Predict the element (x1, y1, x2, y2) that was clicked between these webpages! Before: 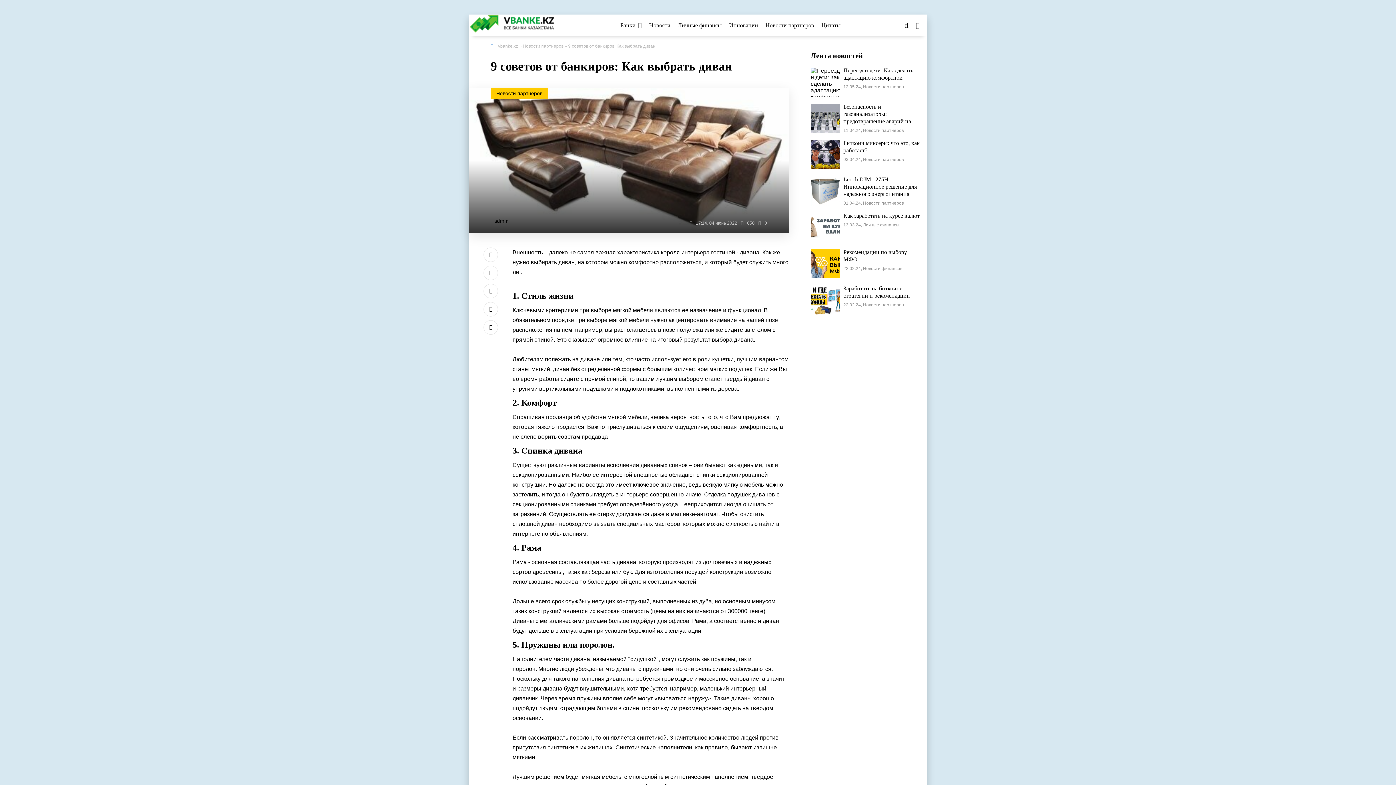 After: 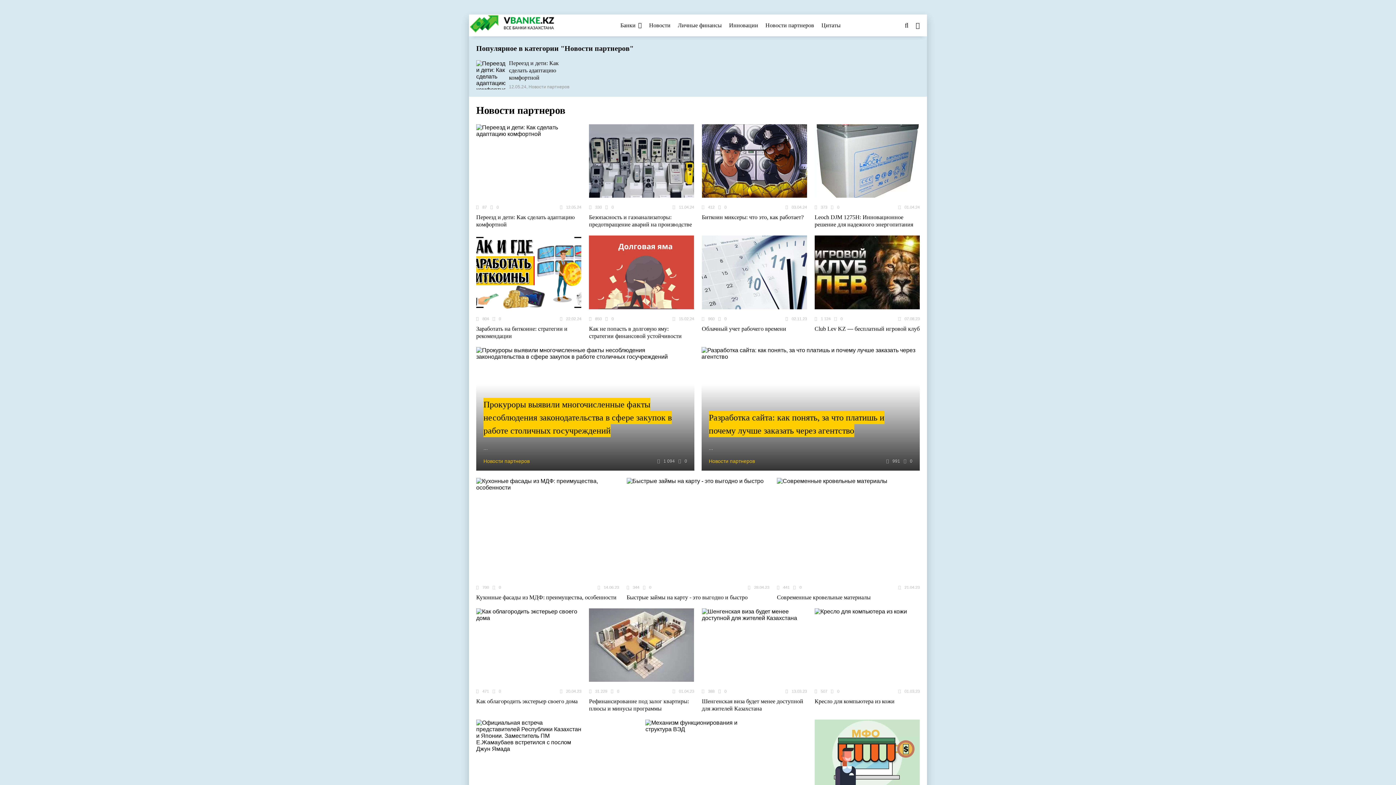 Action: bbox: (765, 14, 814, 36) label: Новости партнеров